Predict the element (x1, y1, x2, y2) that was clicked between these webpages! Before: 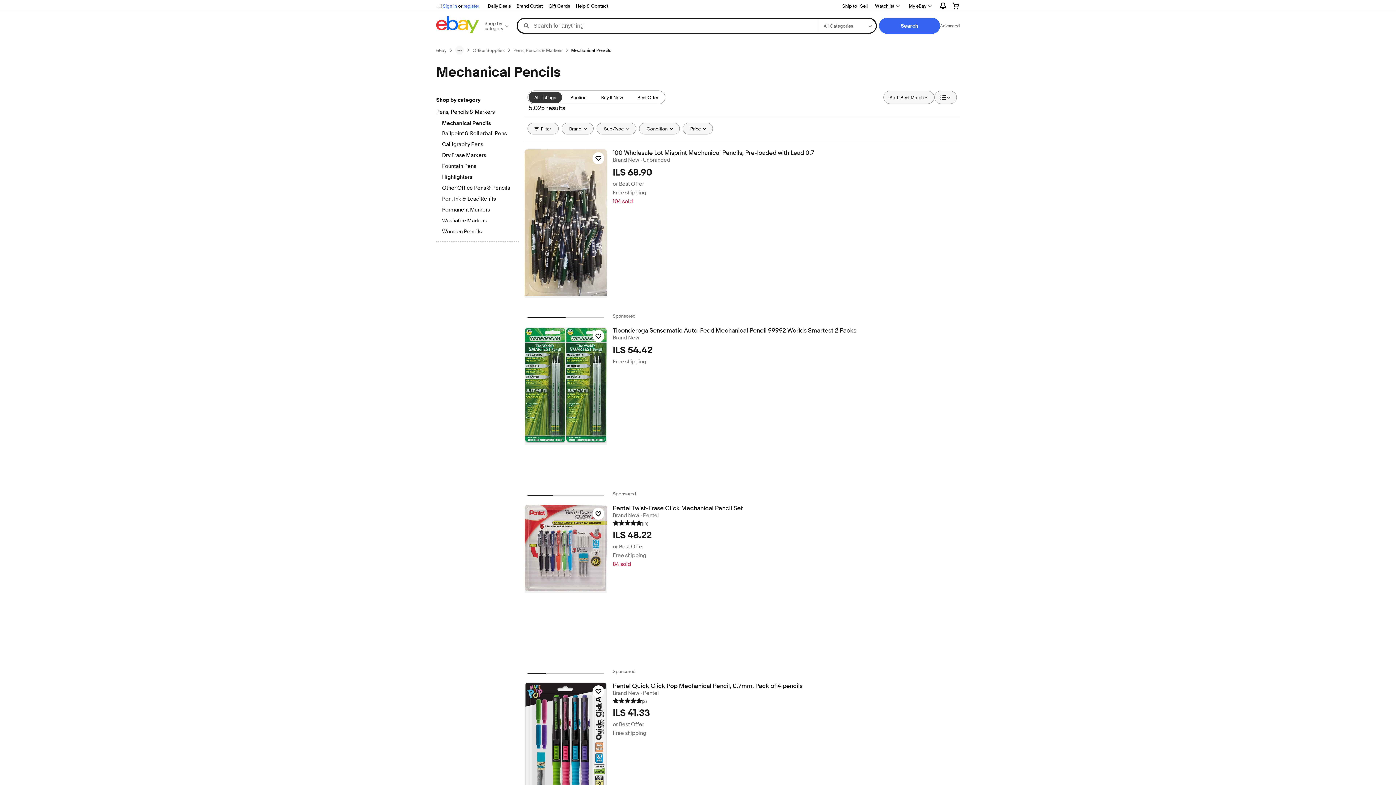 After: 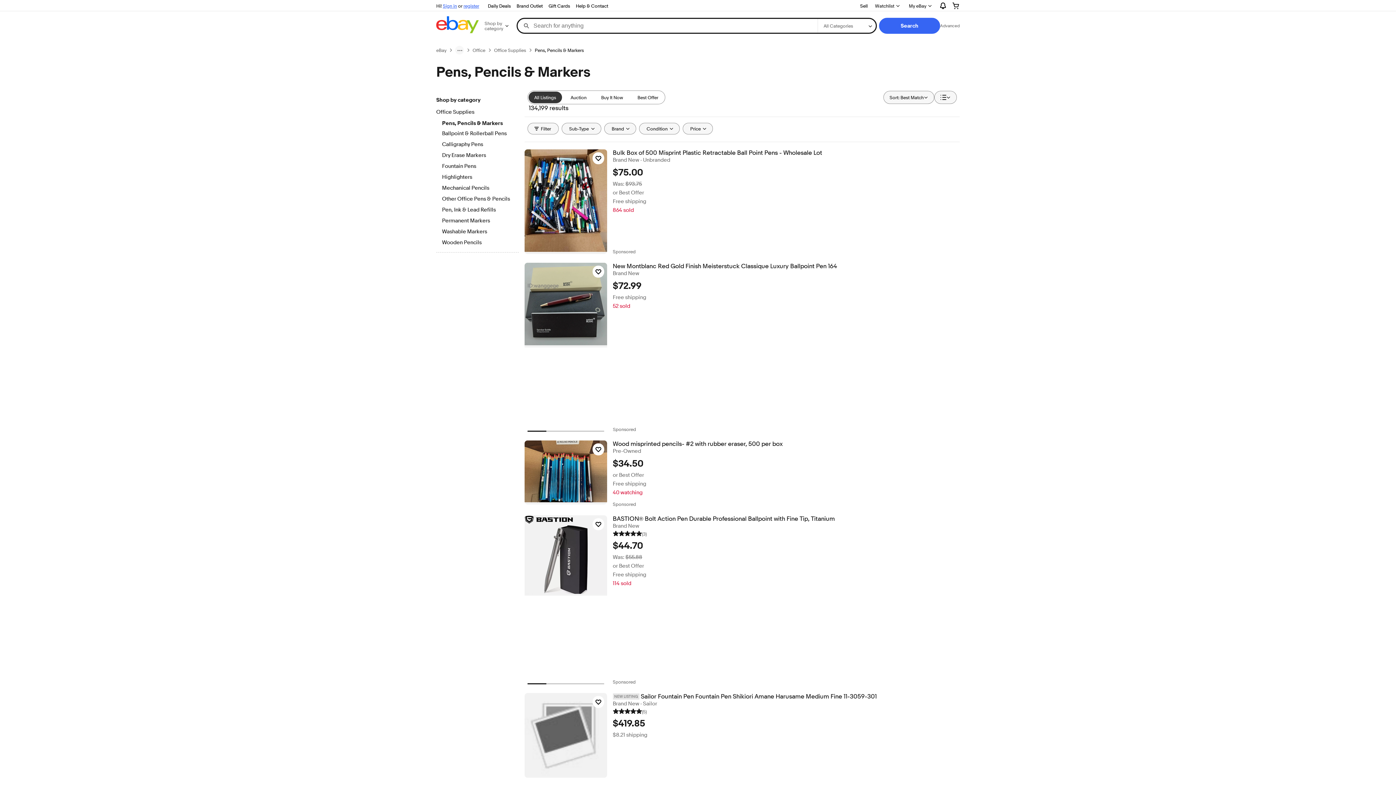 Action: label: Pens, Pencils & Markers bbox: (436, 108, 518, 116)